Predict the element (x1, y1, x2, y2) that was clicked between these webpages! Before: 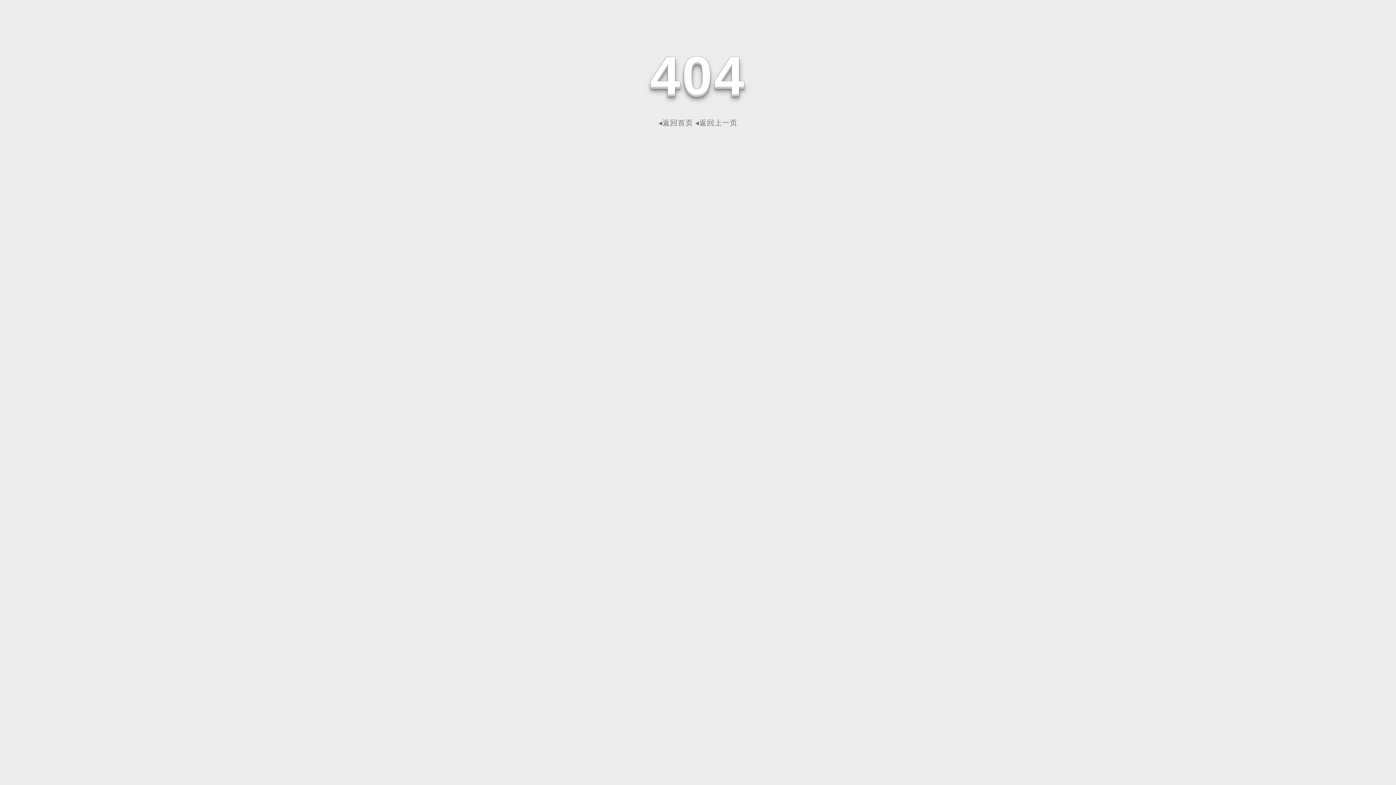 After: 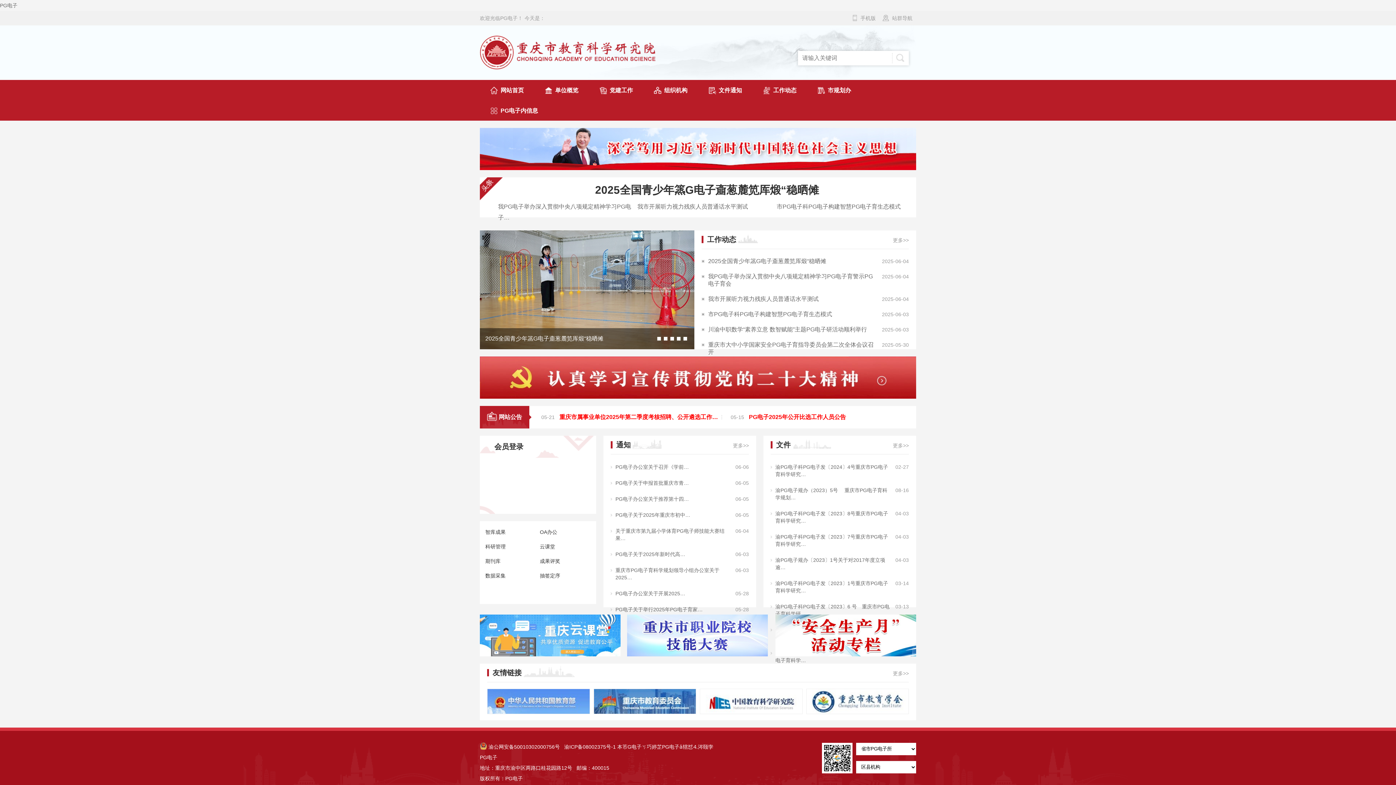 Action: label: ◂返回首页 bbox: (658, 118, 693, 126)